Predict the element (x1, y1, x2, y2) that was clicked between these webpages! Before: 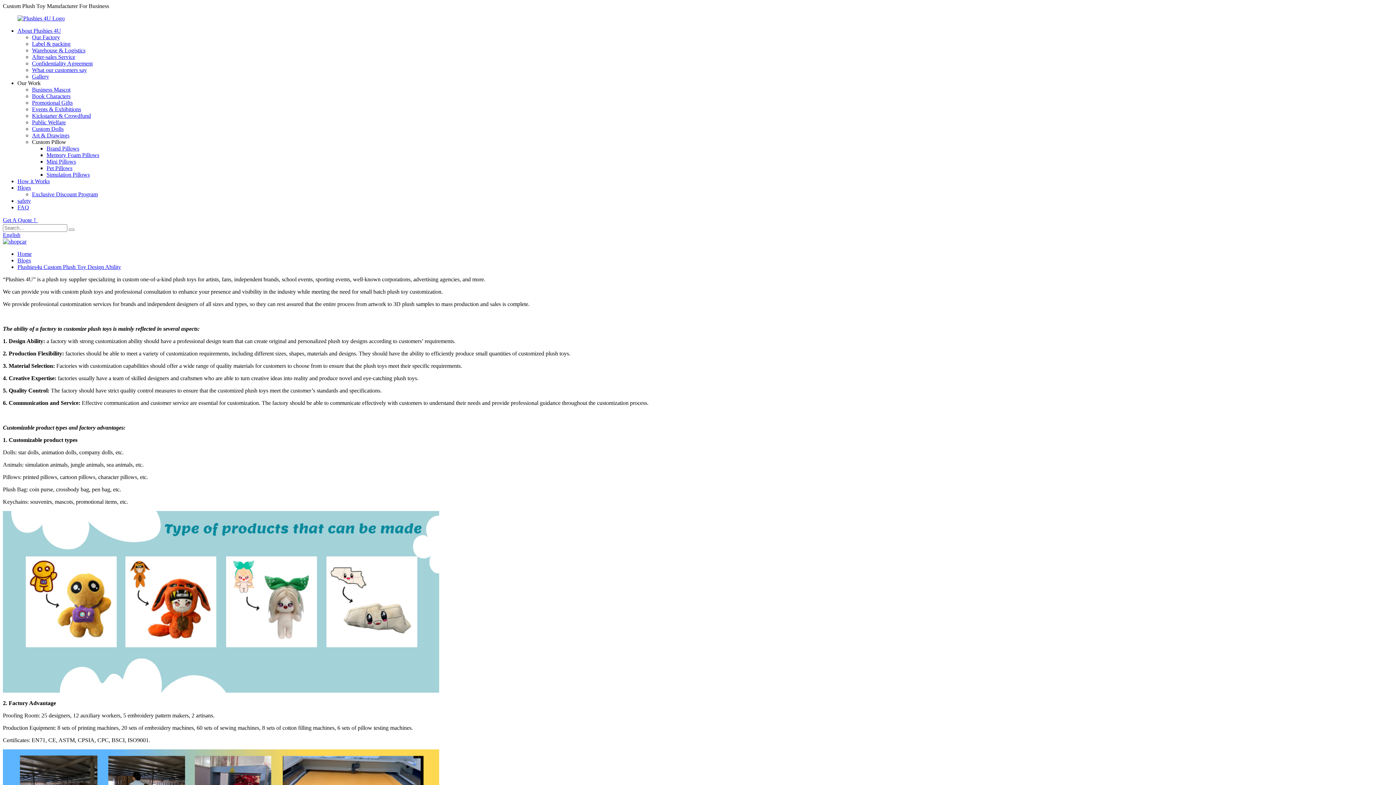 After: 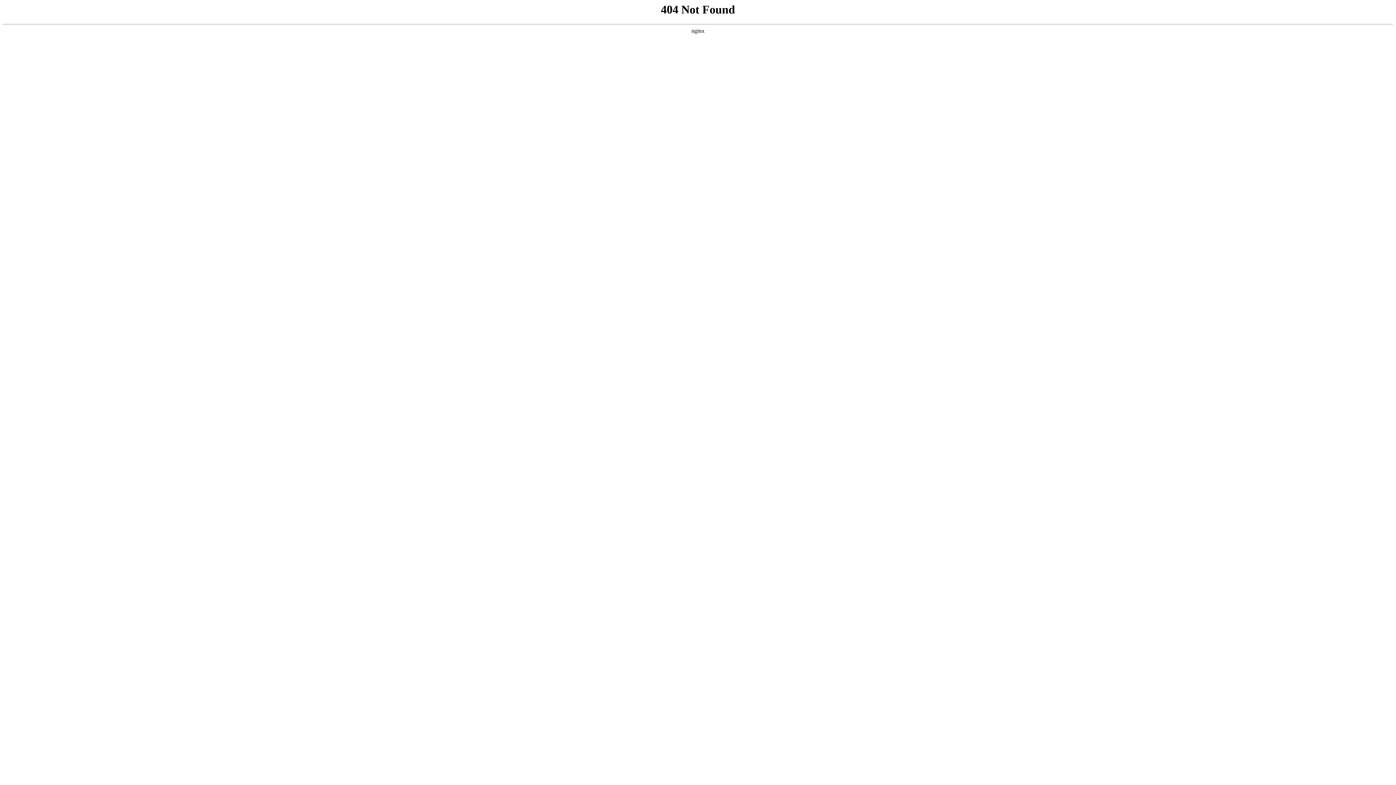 Action: bbox: (68, 228, 74, 230)